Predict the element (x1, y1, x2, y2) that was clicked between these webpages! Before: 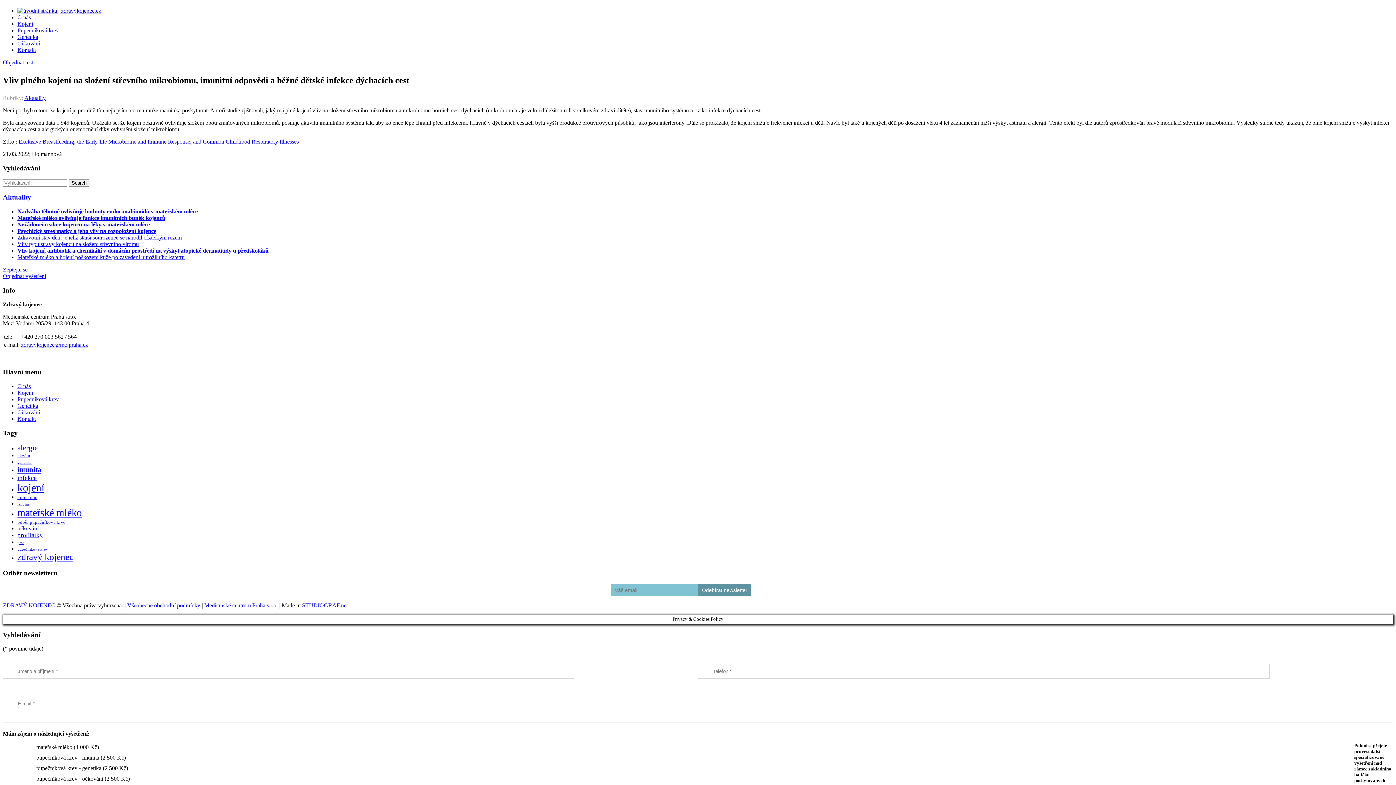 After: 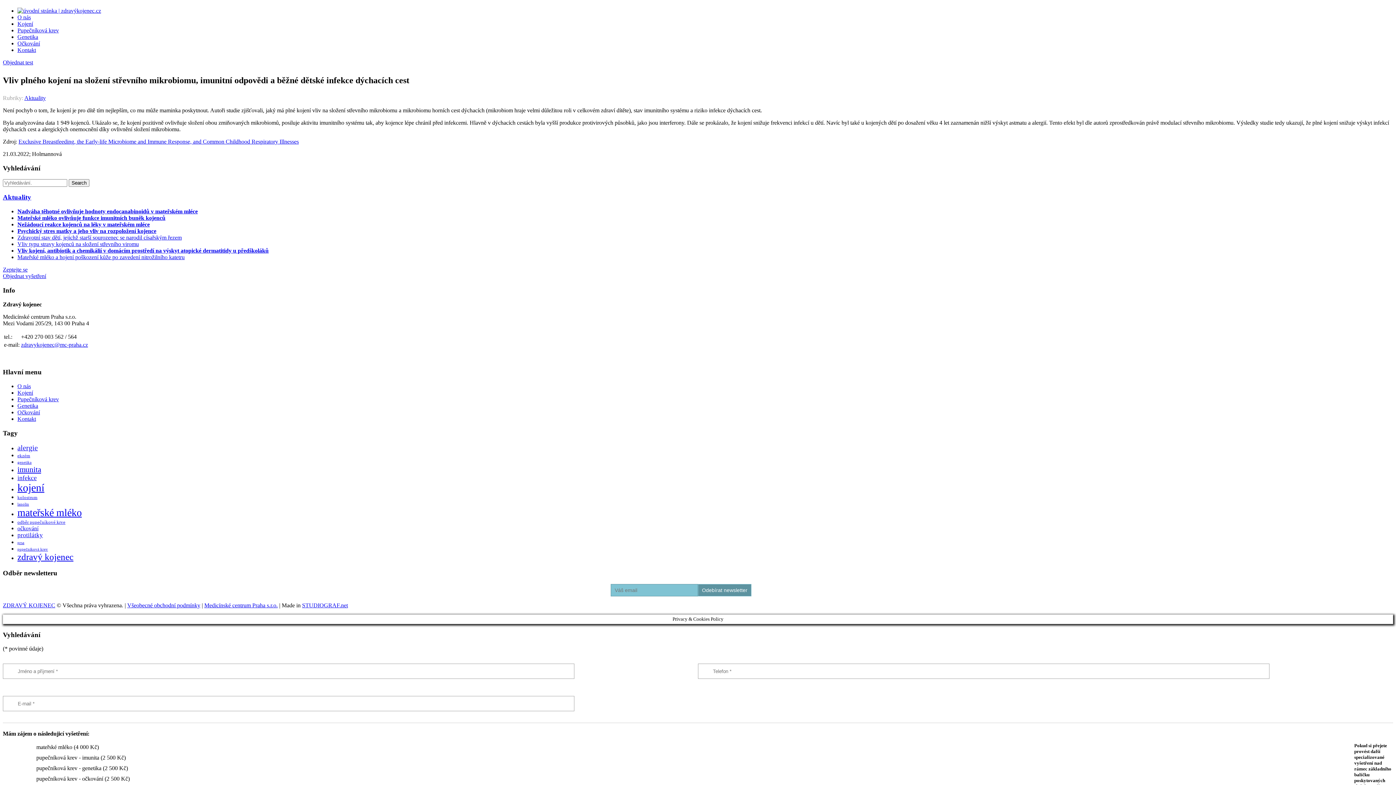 Action: label: STUDIOGRAF.net bbox: (302, 602, 348, 608)